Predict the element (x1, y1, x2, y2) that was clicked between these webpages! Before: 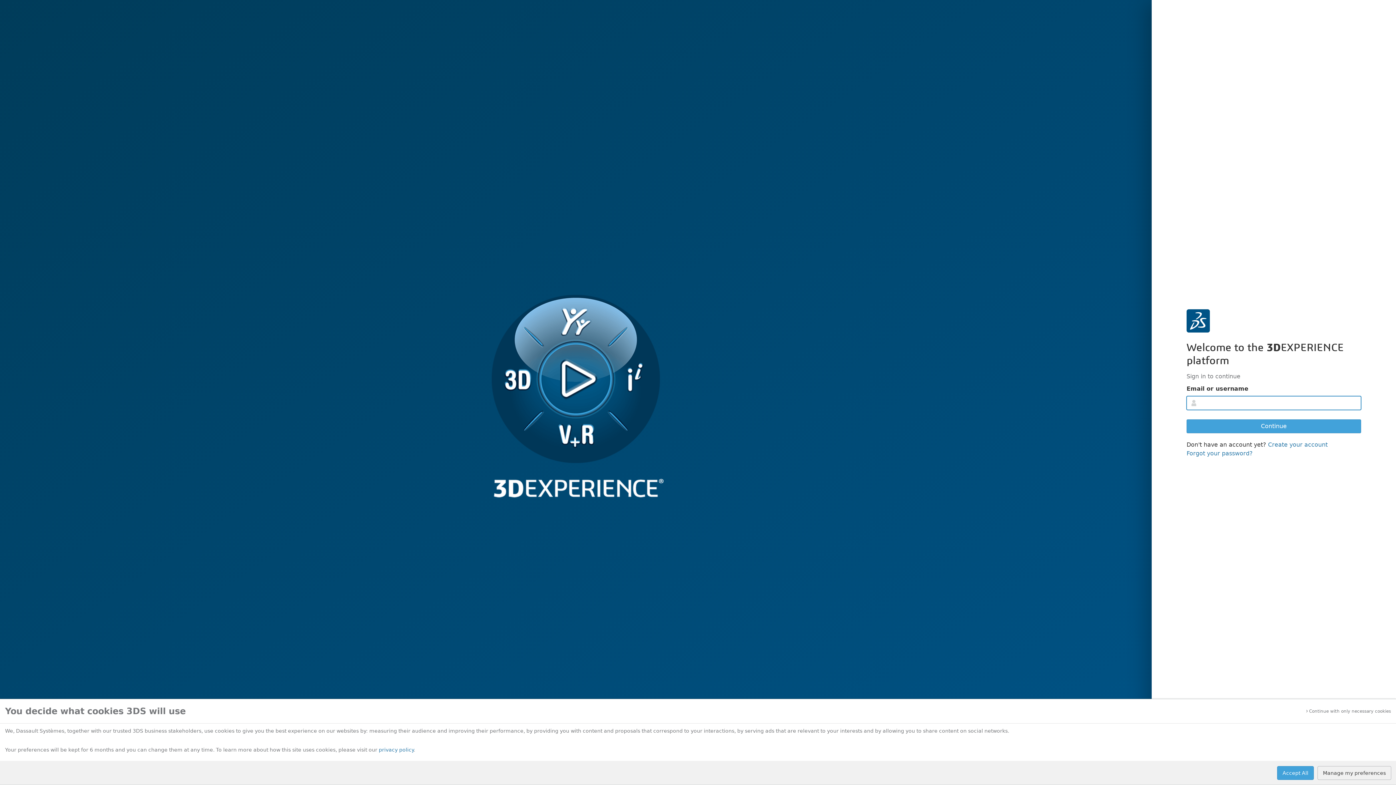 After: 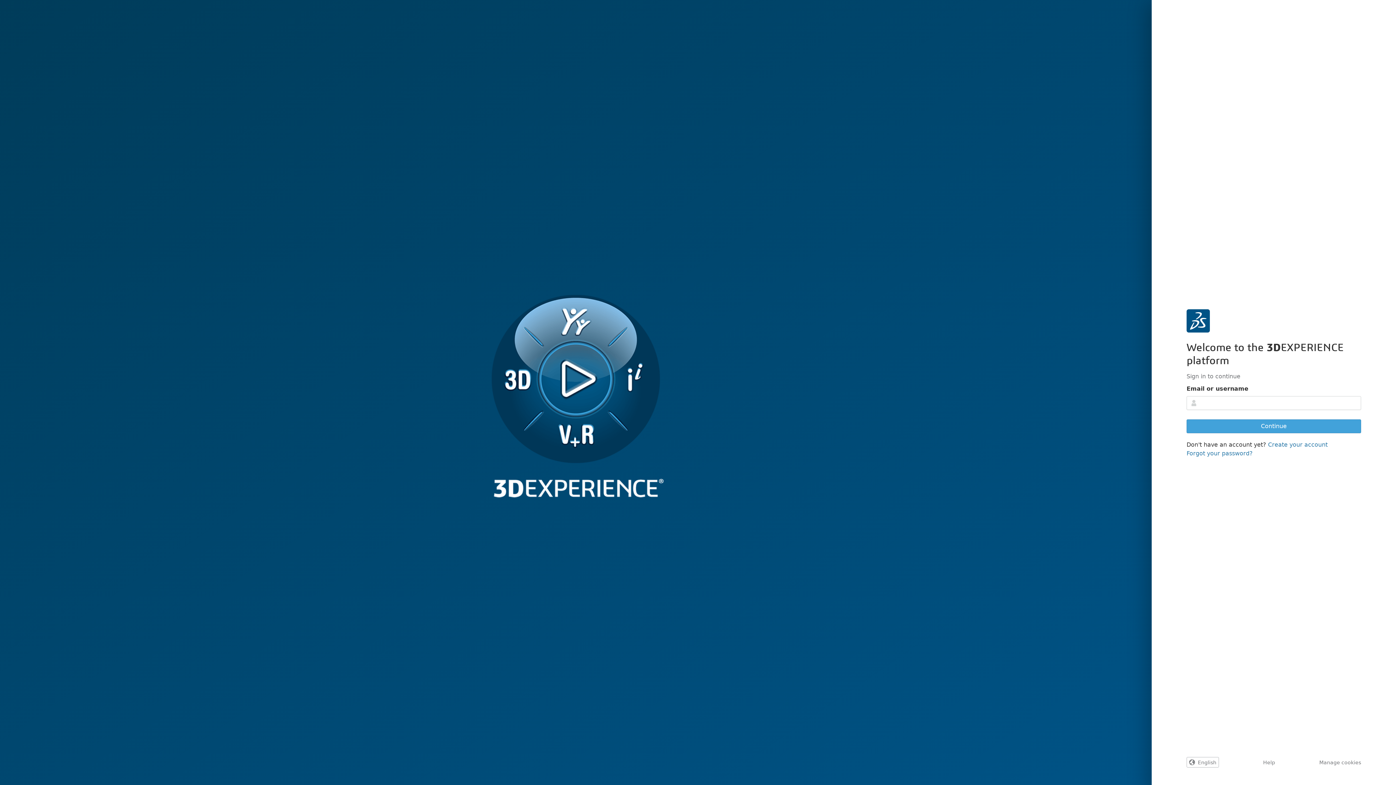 Action: bbox: (1277, 766, 1314, 780) label: Accept All